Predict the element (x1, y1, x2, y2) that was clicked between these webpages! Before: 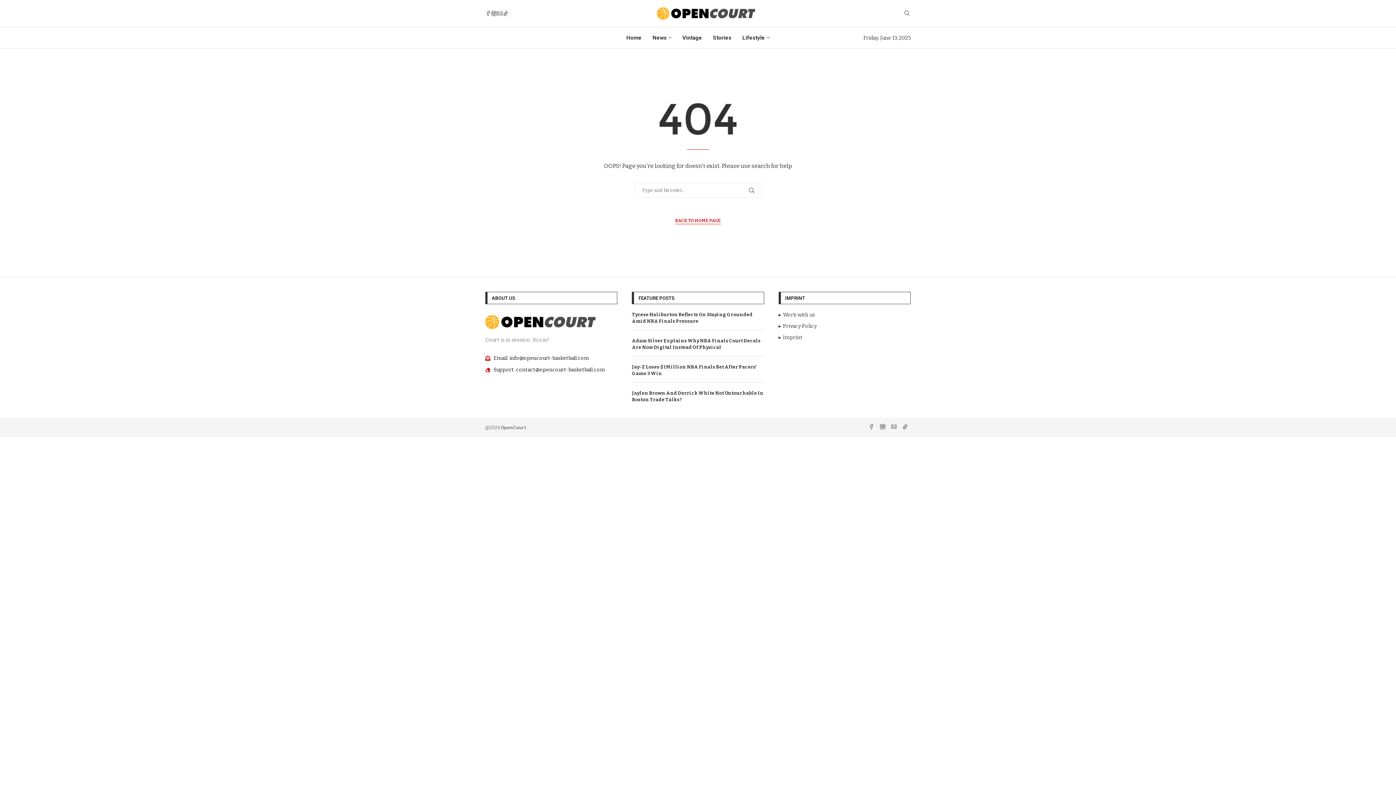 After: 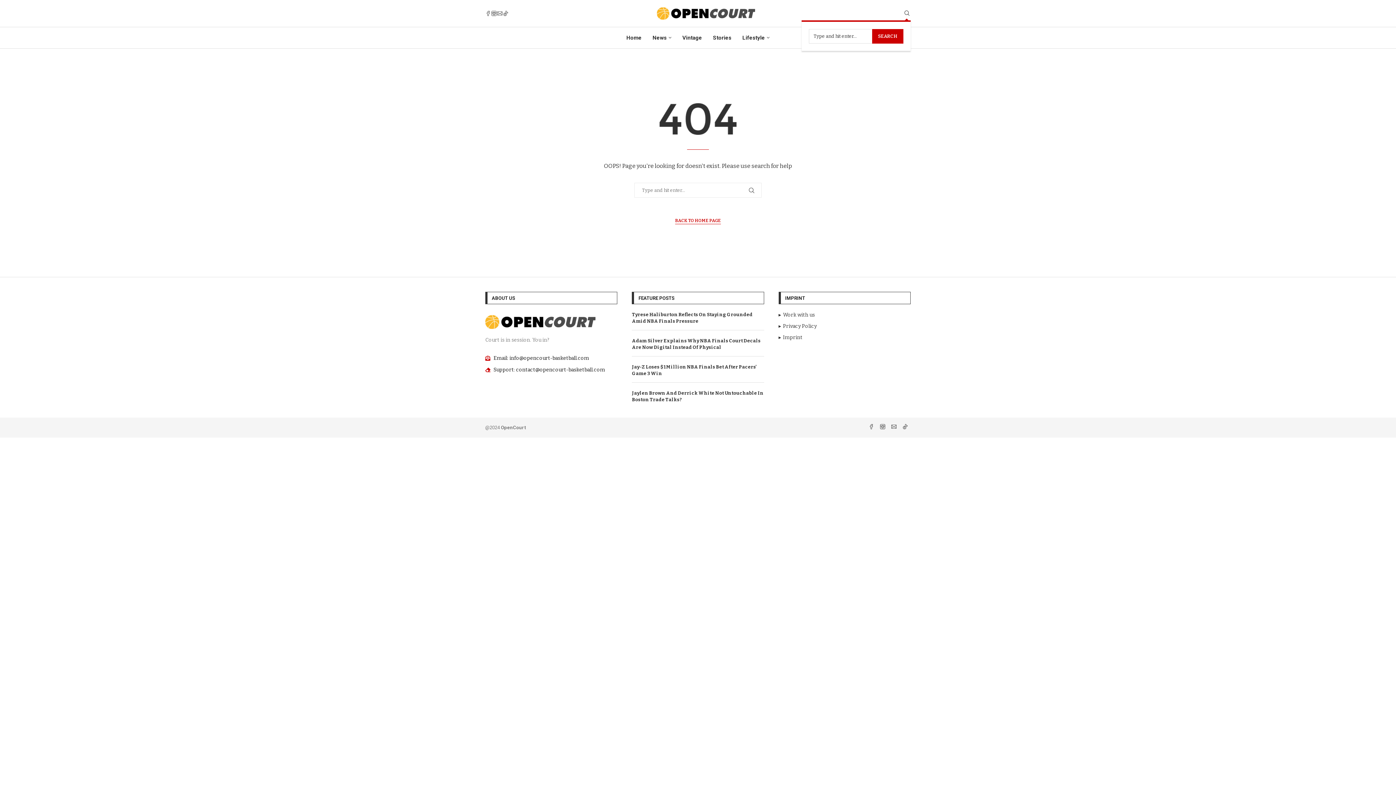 Action: bbox: (903, 10, 910, 16) label: Search